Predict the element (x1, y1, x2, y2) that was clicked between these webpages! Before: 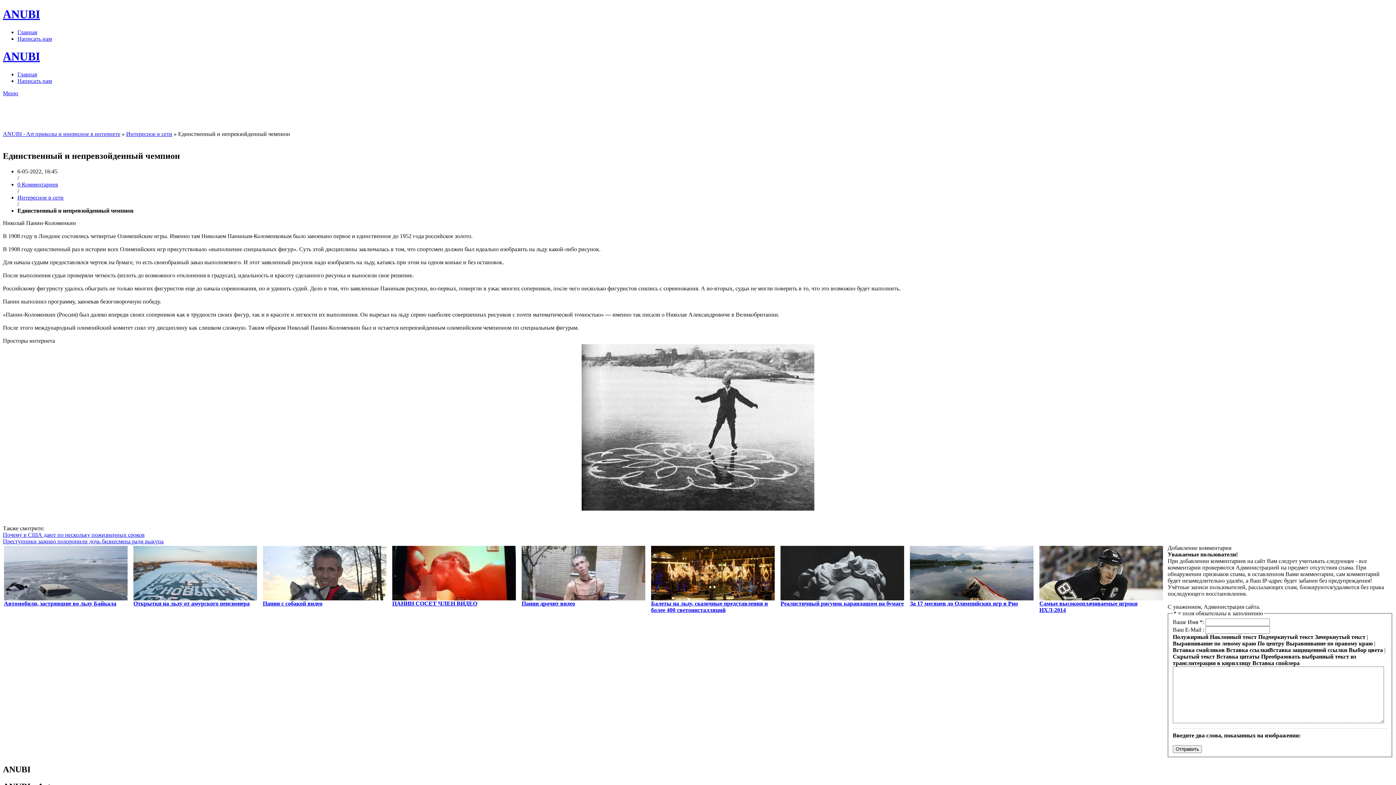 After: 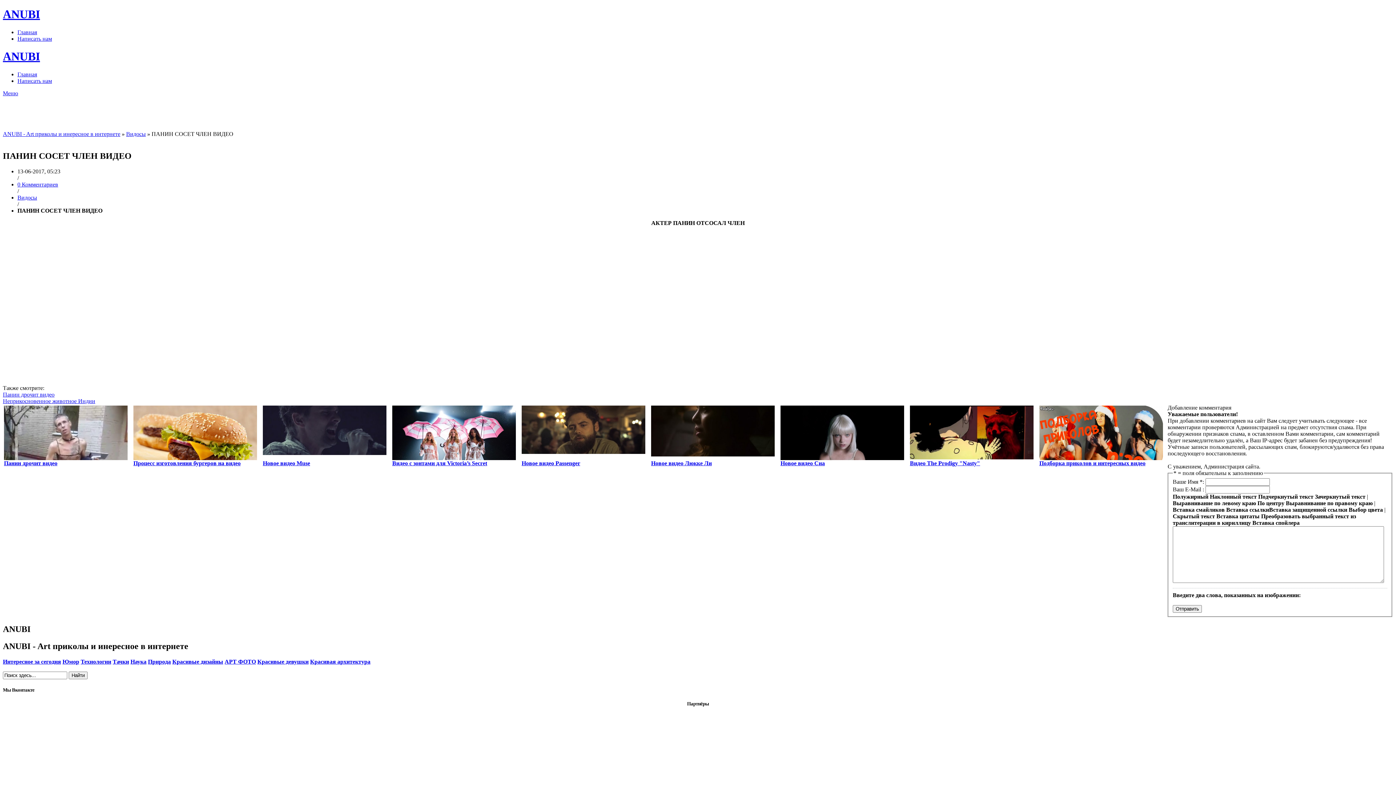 Action: bbox: (392, 546, 519, 616) label: ПАНИН СОСЕТ ЧЛЕН ВИДЕО